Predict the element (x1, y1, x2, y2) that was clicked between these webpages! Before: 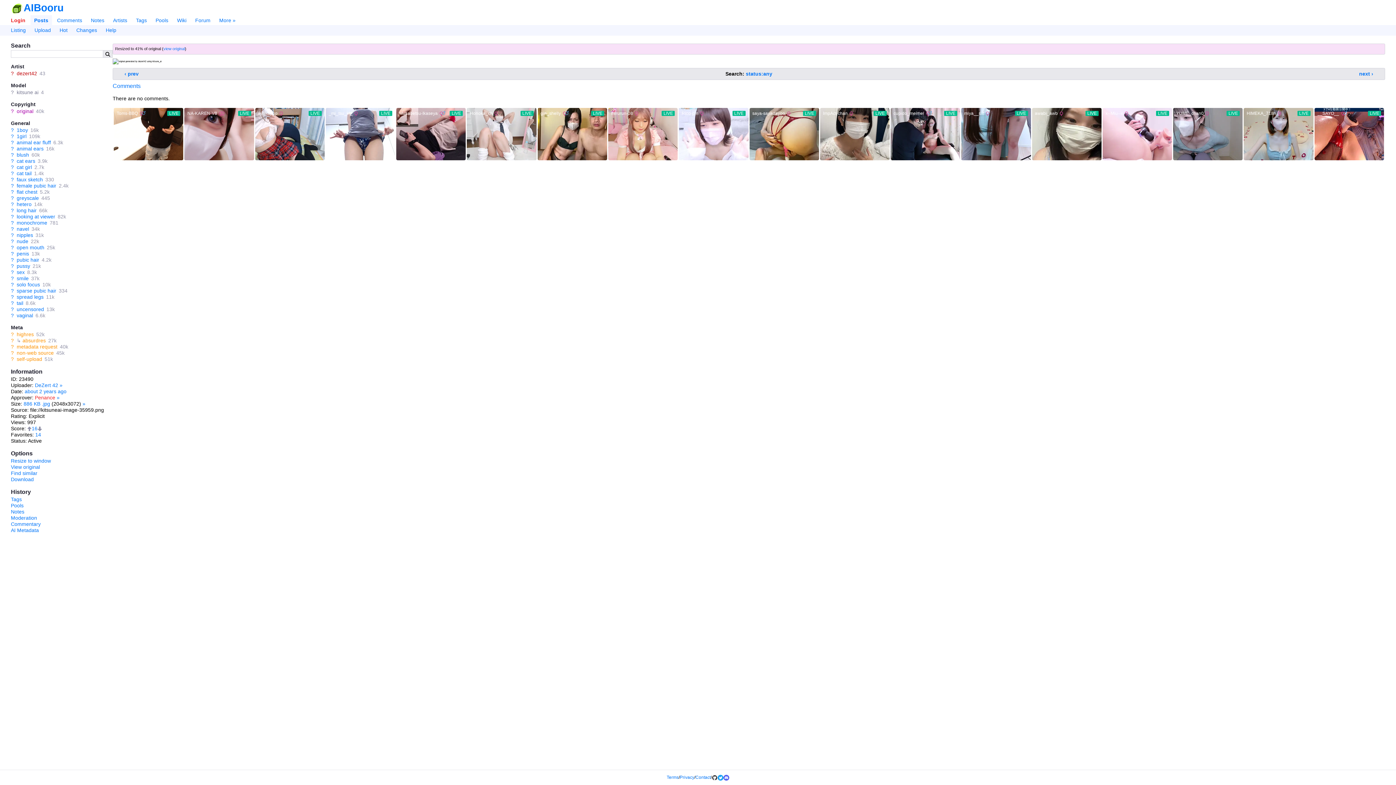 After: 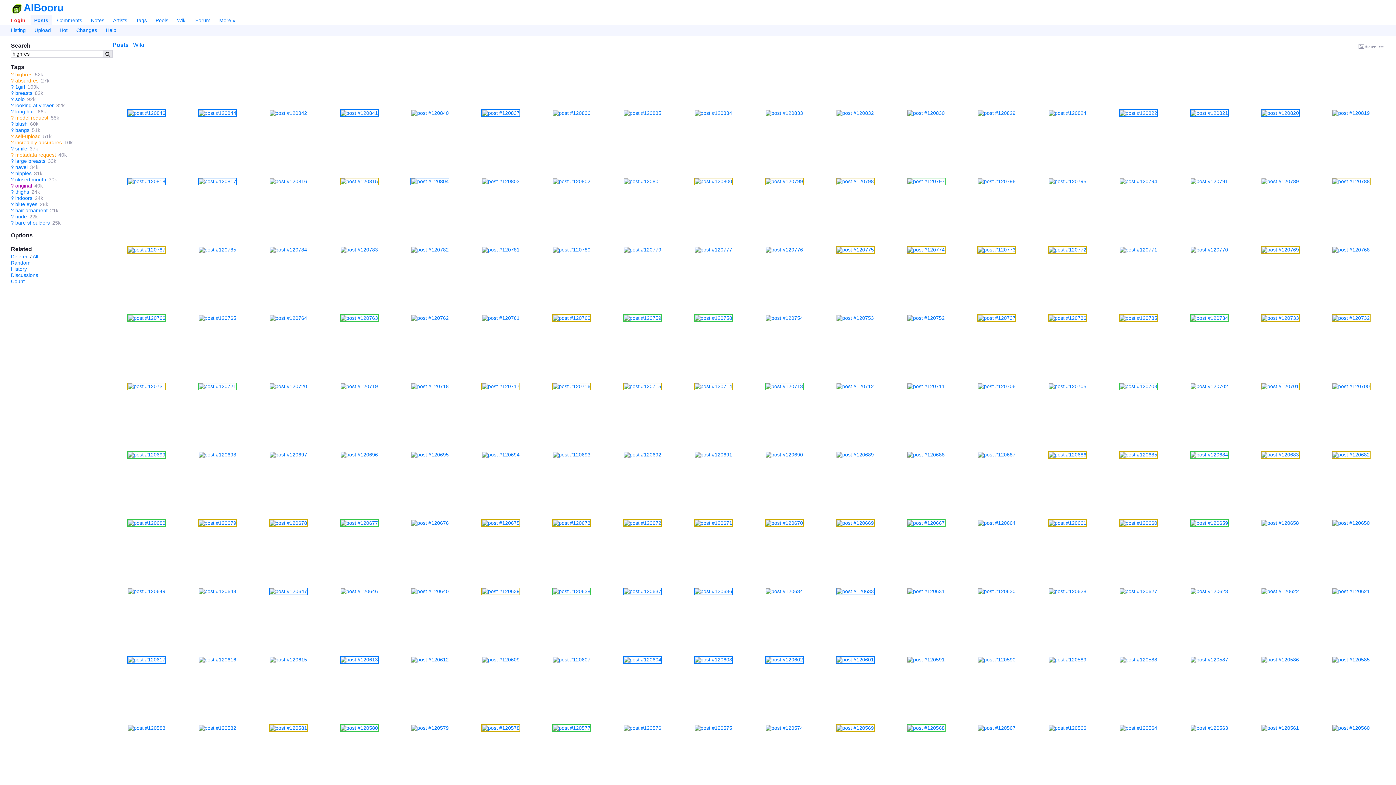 Action: bbox: (16, 331, 33, 337) label: highres